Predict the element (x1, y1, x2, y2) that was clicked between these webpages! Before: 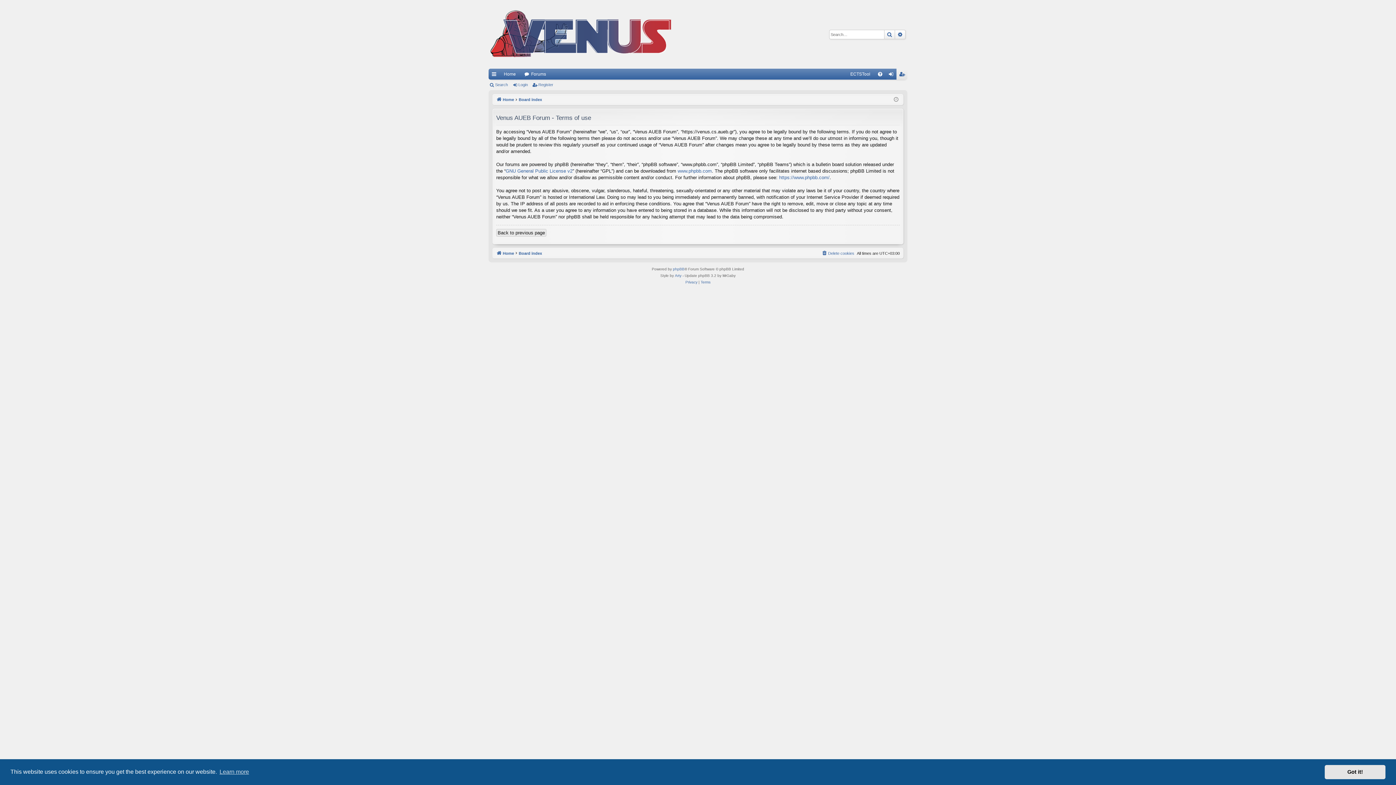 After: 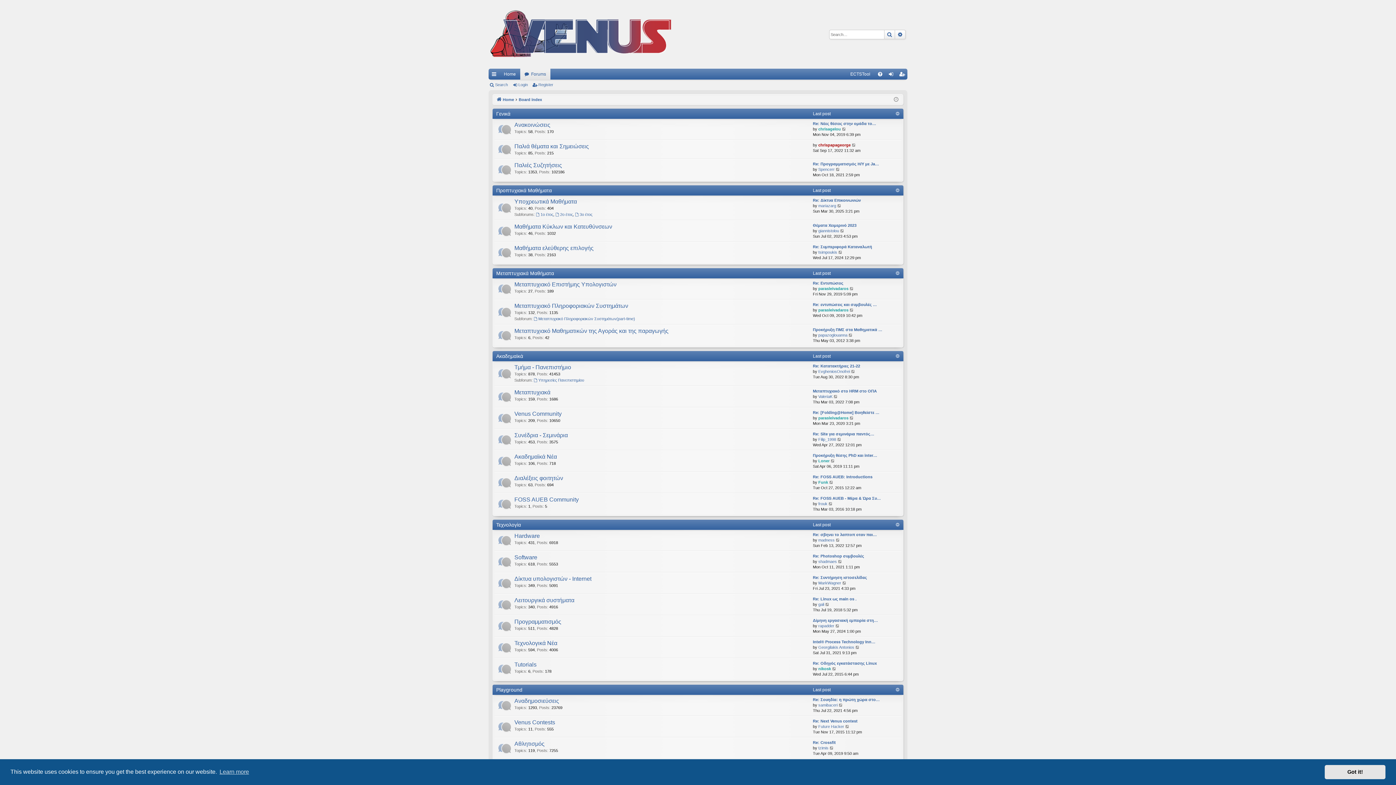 Action: bbox: (496, 95, 514, 103) label: Home